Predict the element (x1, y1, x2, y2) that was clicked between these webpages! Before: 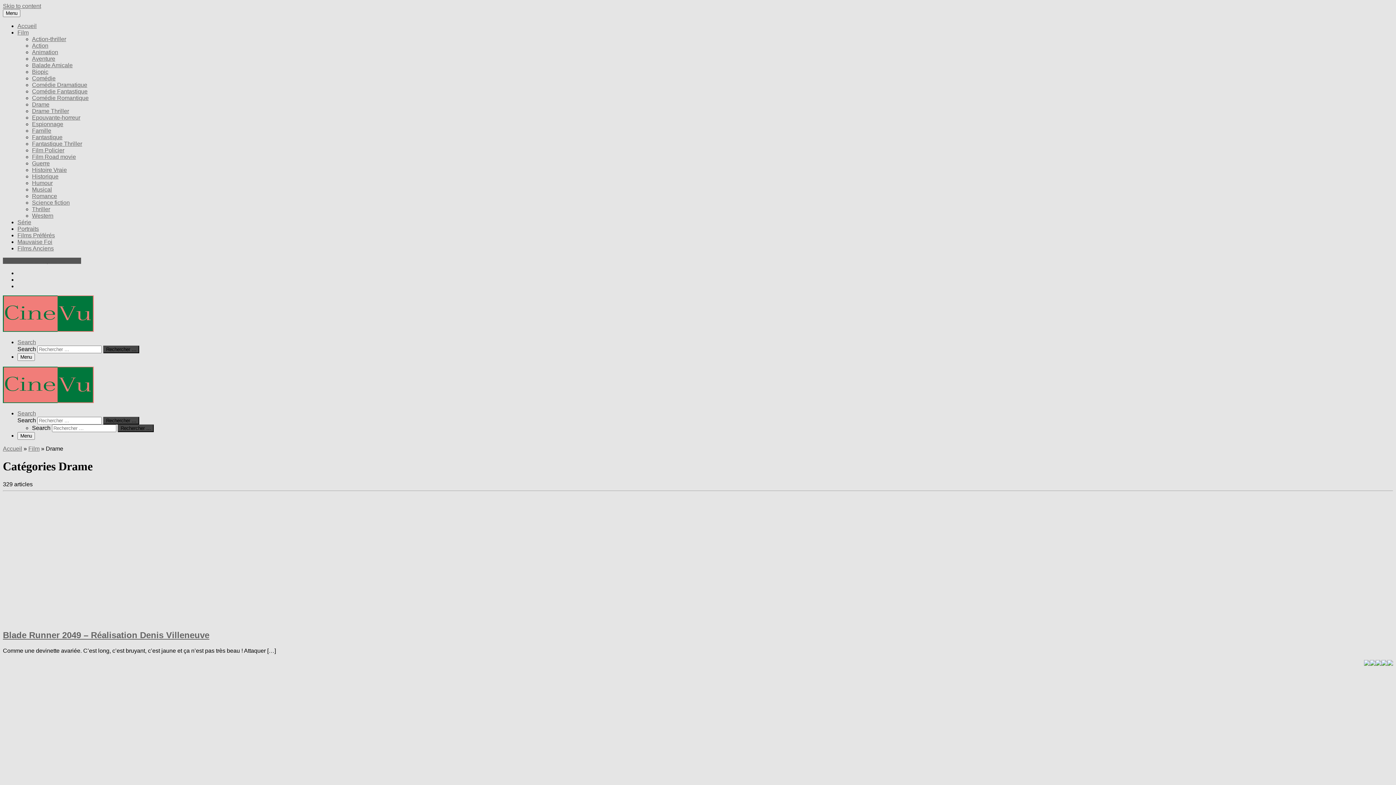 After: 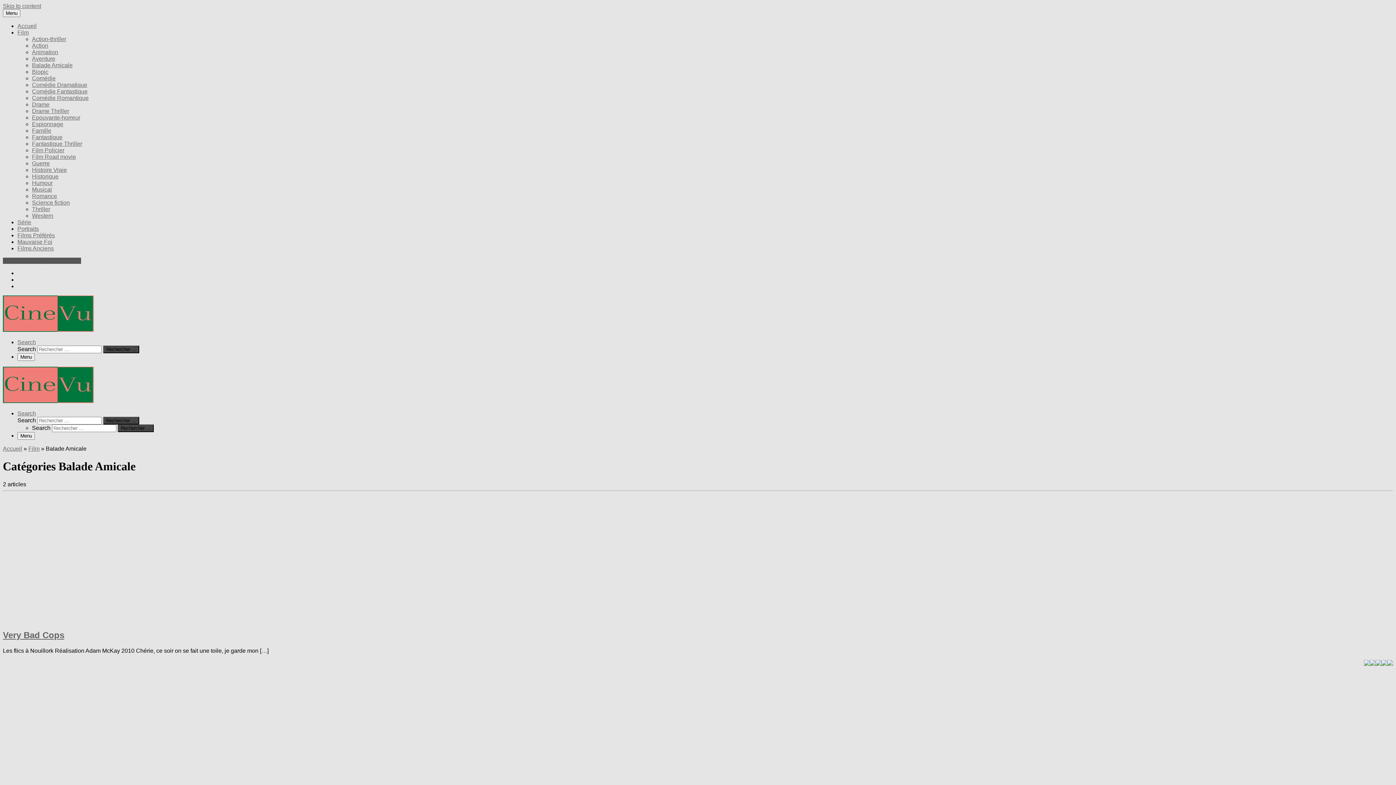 Action: label: Balade Amicale bbox: (32, 62, 72, 68)